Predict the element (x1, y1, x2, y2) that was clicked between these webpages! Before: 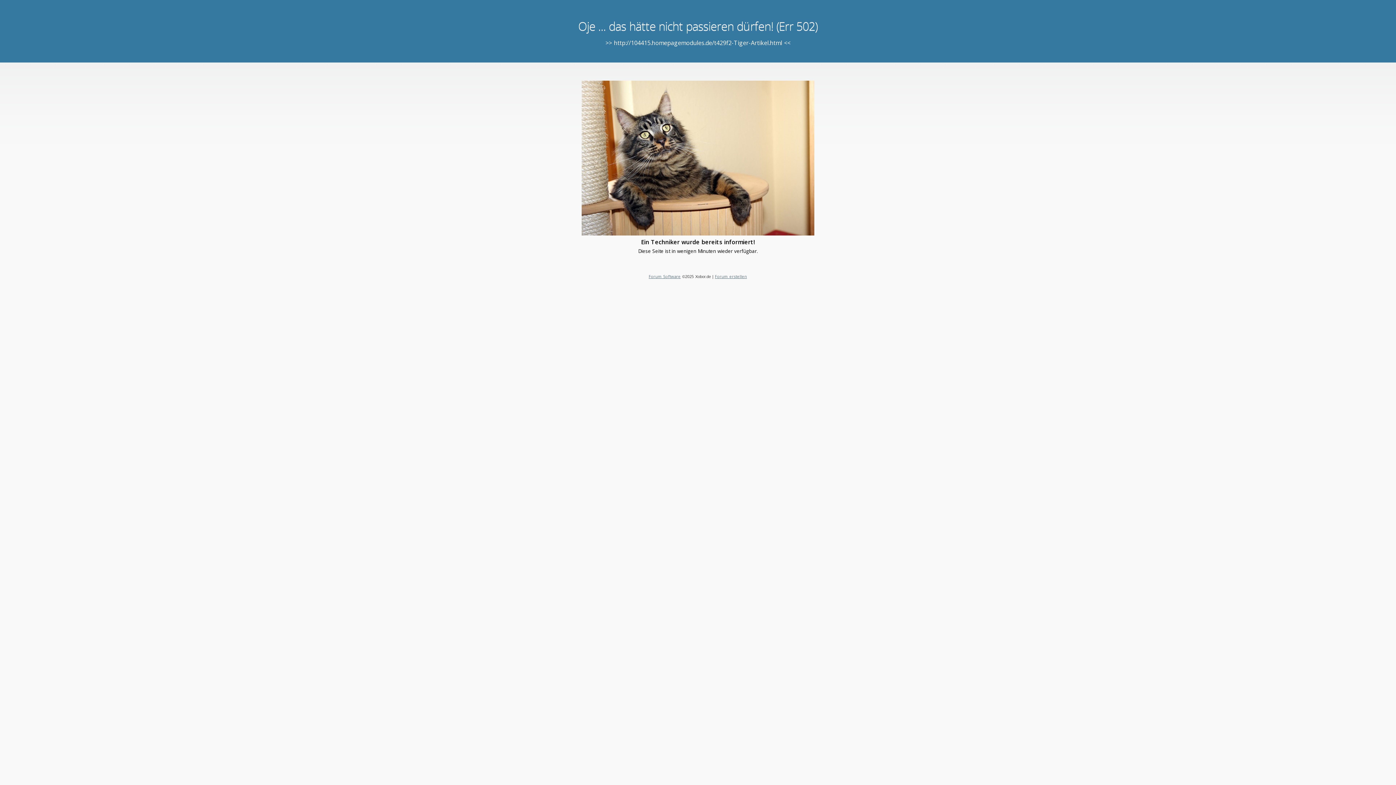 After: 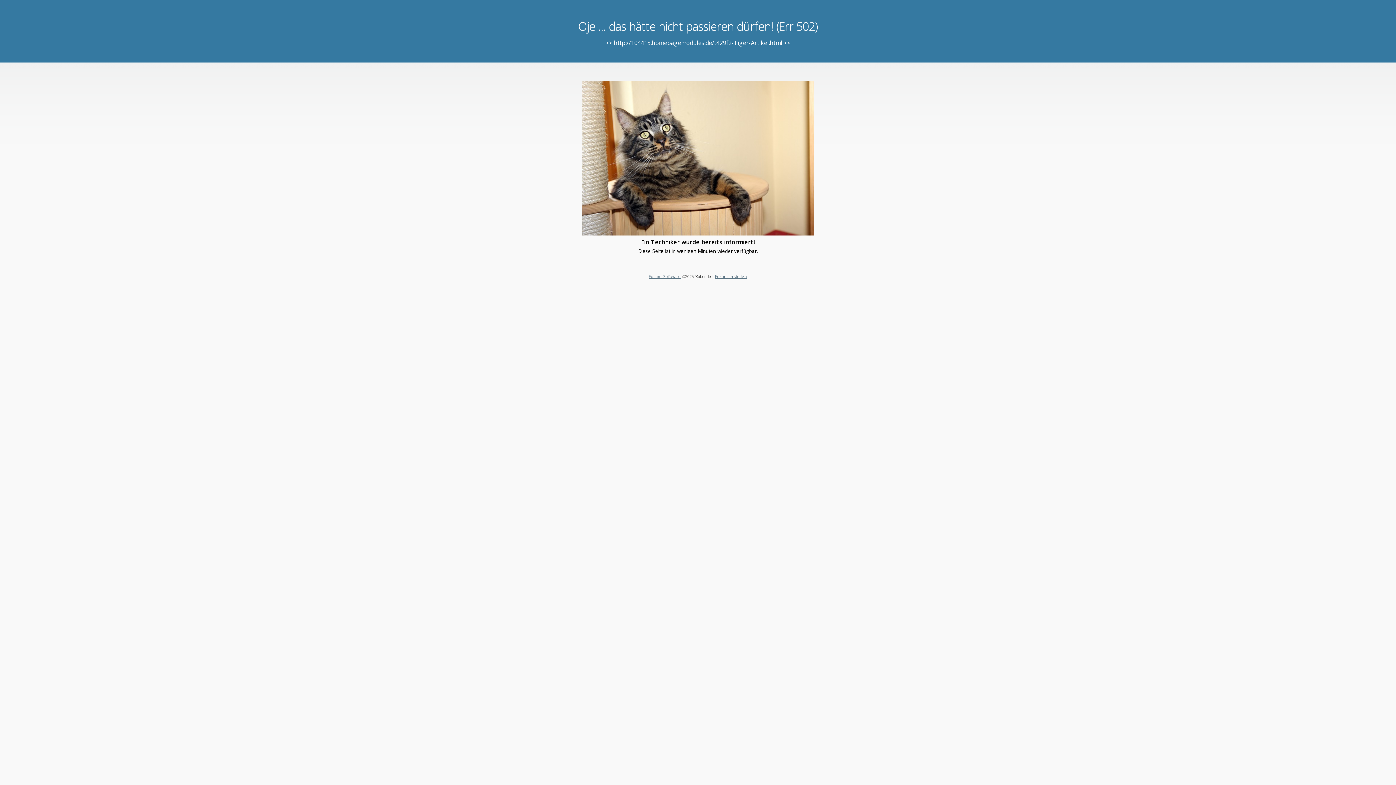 Action: label: Forum Software bbox: (648, 273, 680, 279)